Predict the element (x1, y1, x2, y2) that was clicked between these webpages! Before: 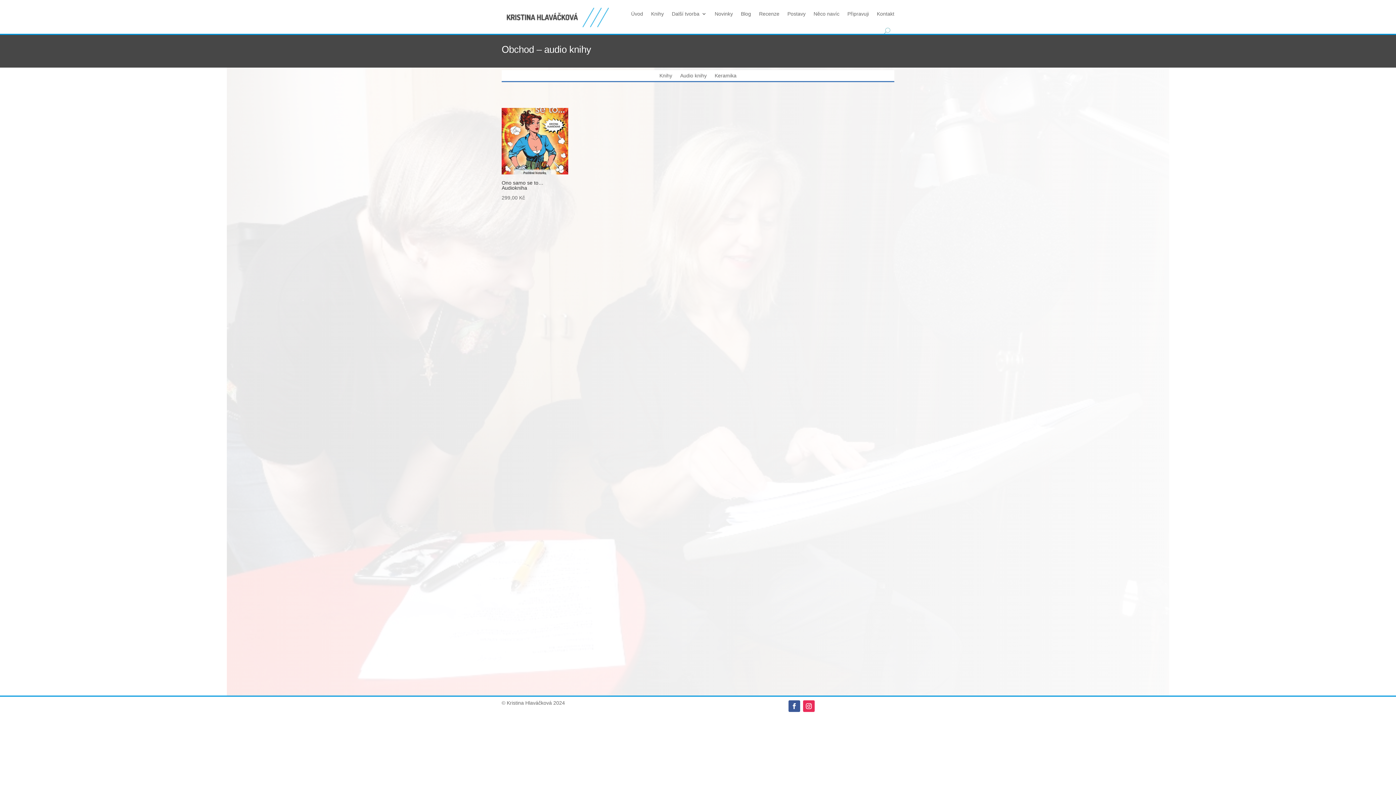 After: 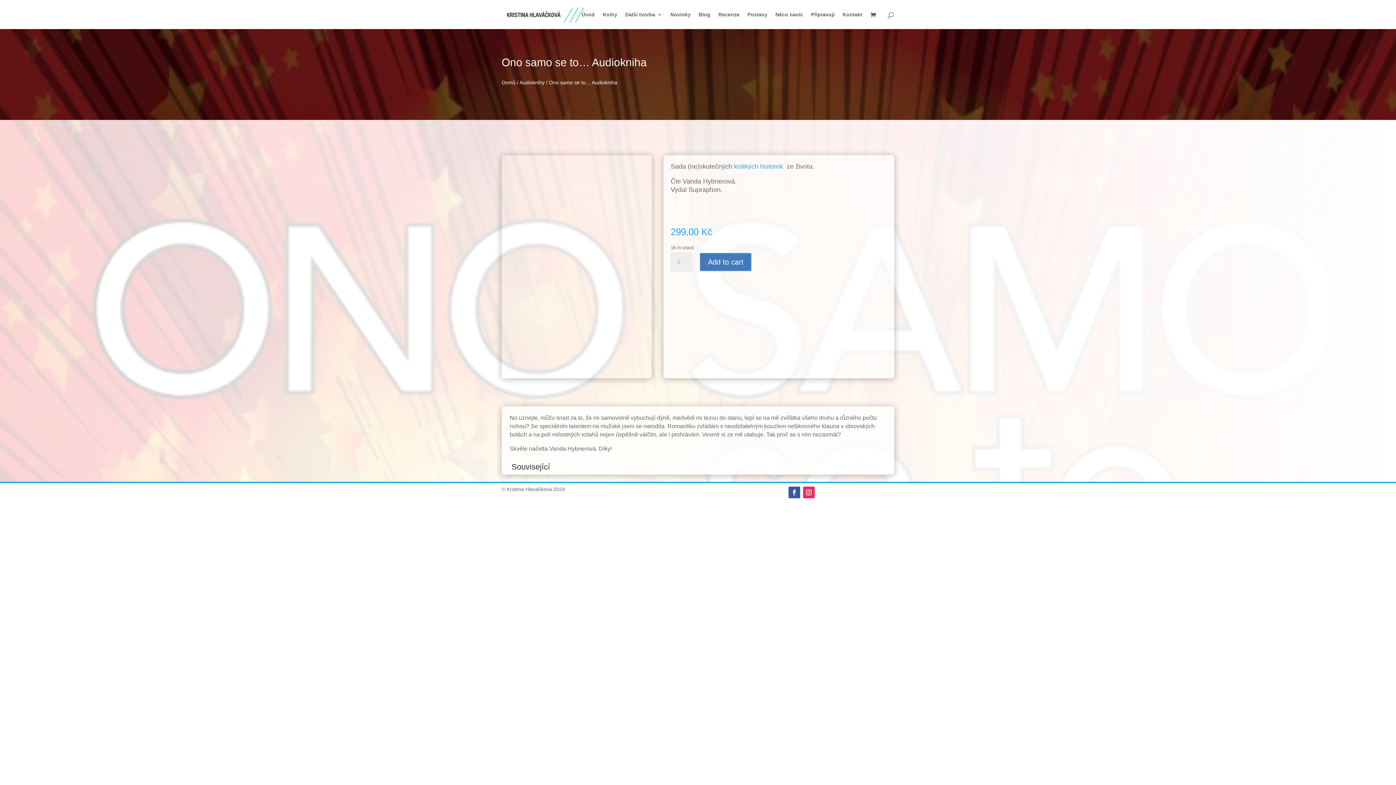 Action: label: Ono samo se to… Audiokniha
299,00 Kč bbox: (501, 108, 568, 202)